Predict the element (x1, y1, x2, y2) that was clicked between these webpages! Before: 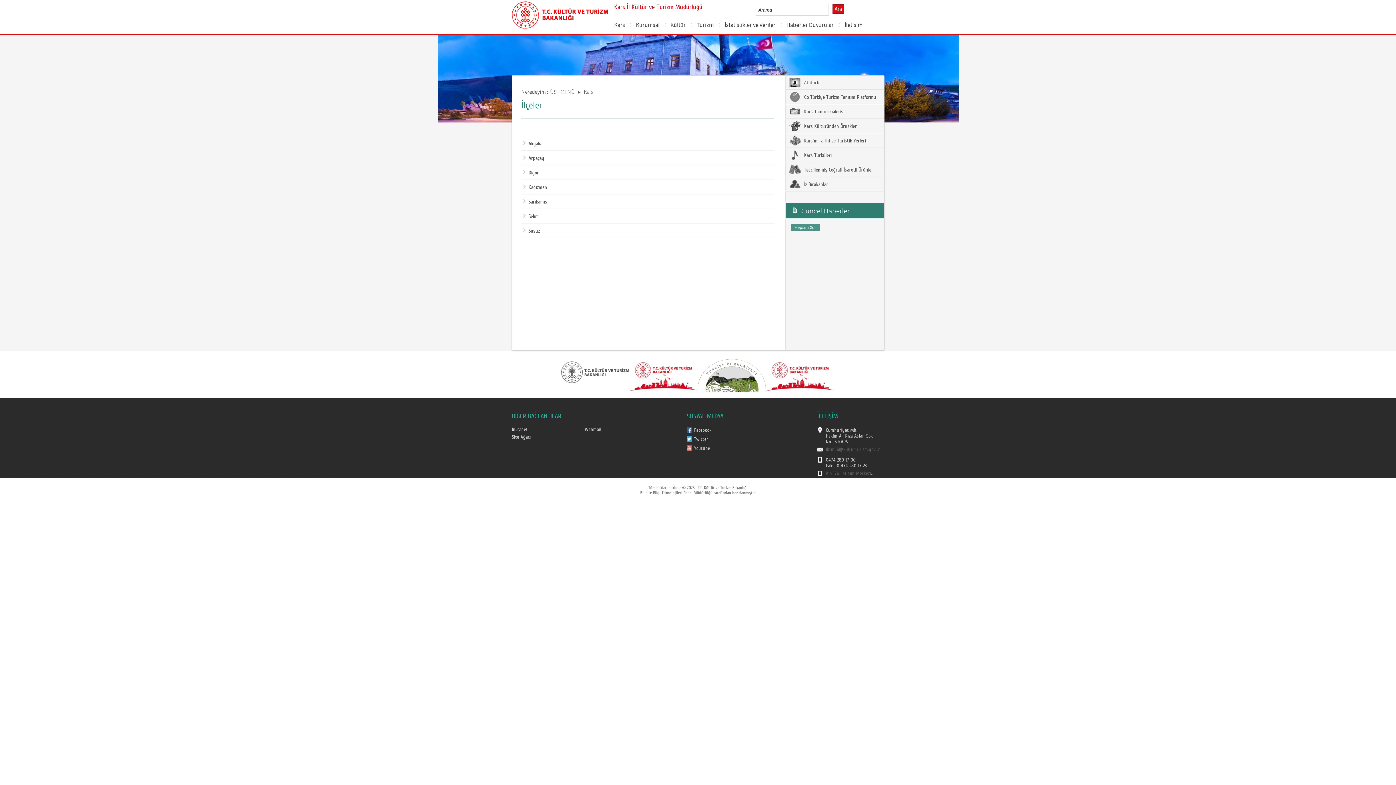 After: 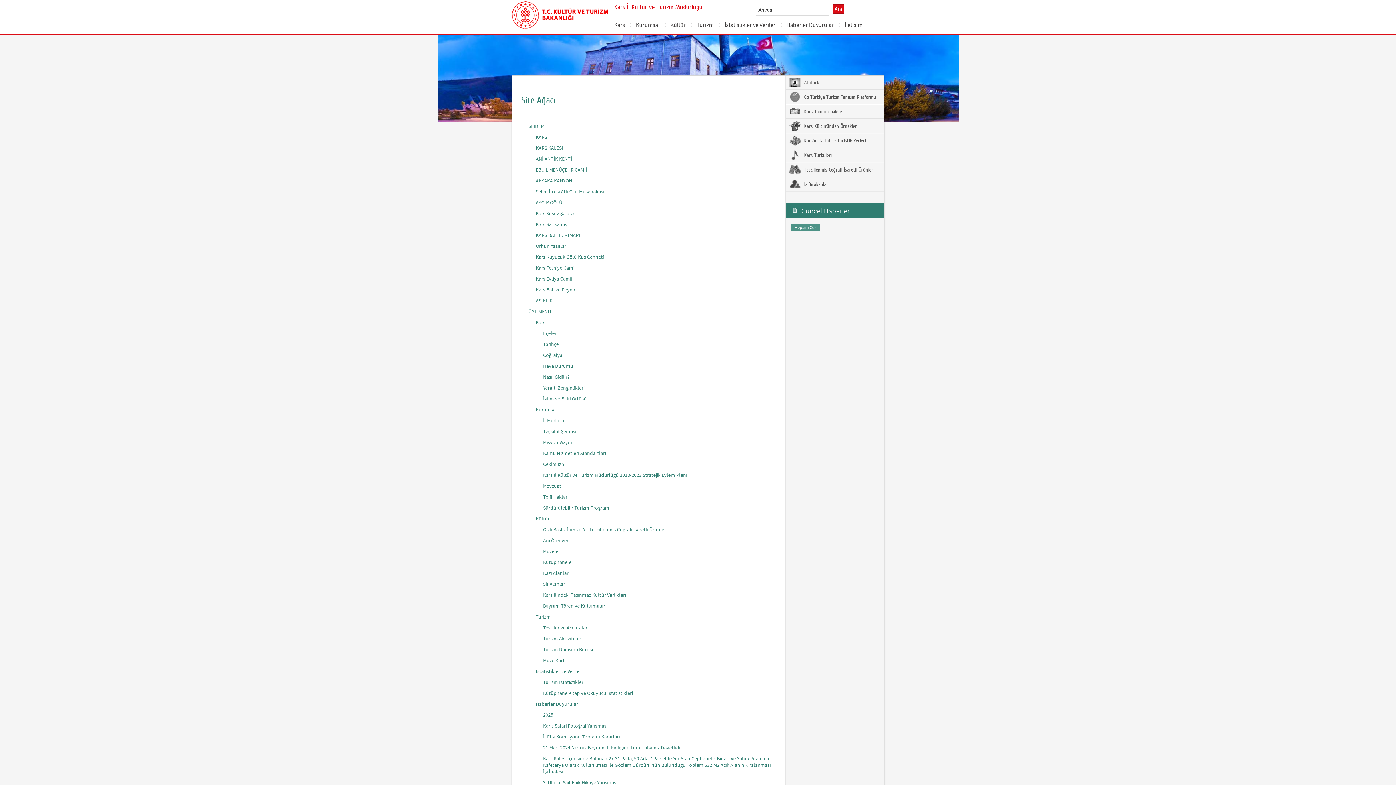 Action: label: Site Ağacı bbox: (512, 434, 530, 440)